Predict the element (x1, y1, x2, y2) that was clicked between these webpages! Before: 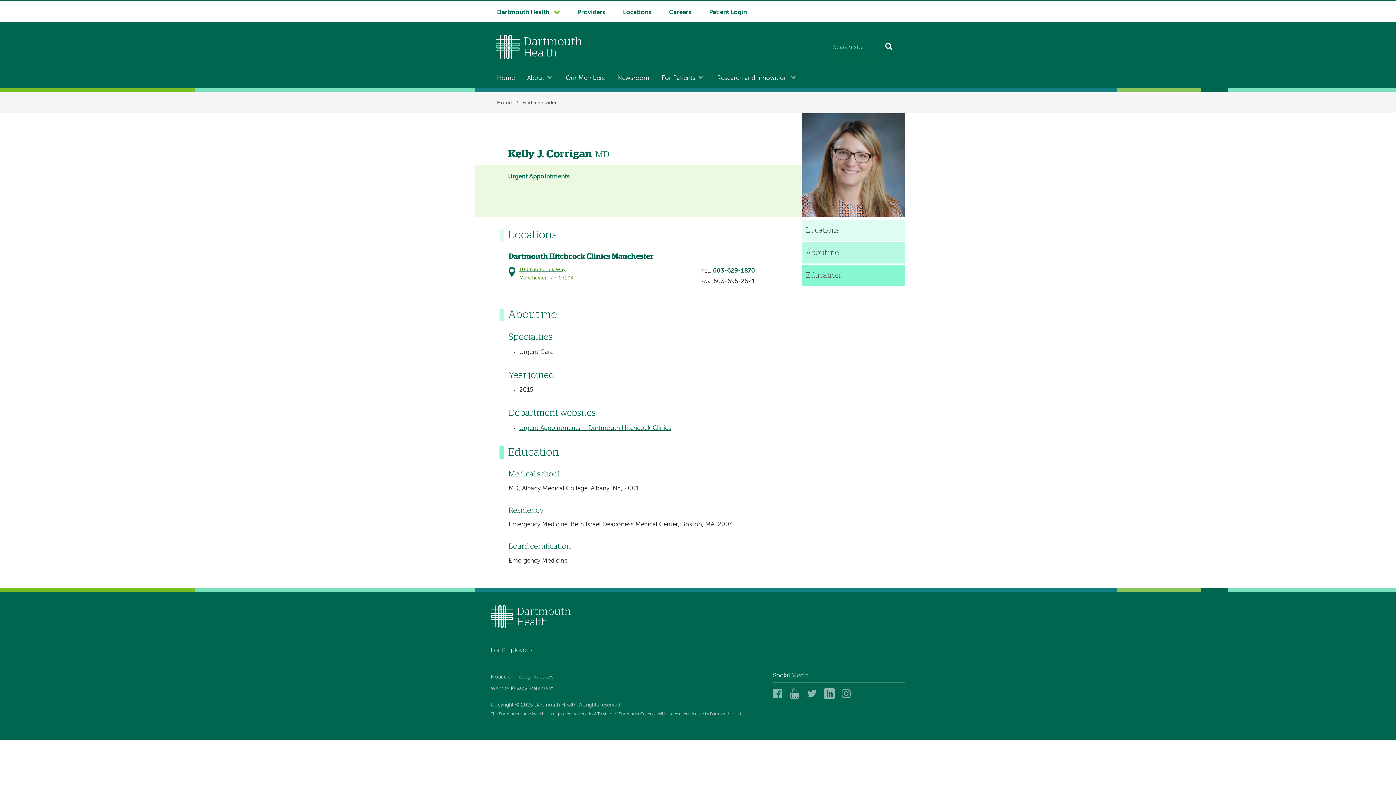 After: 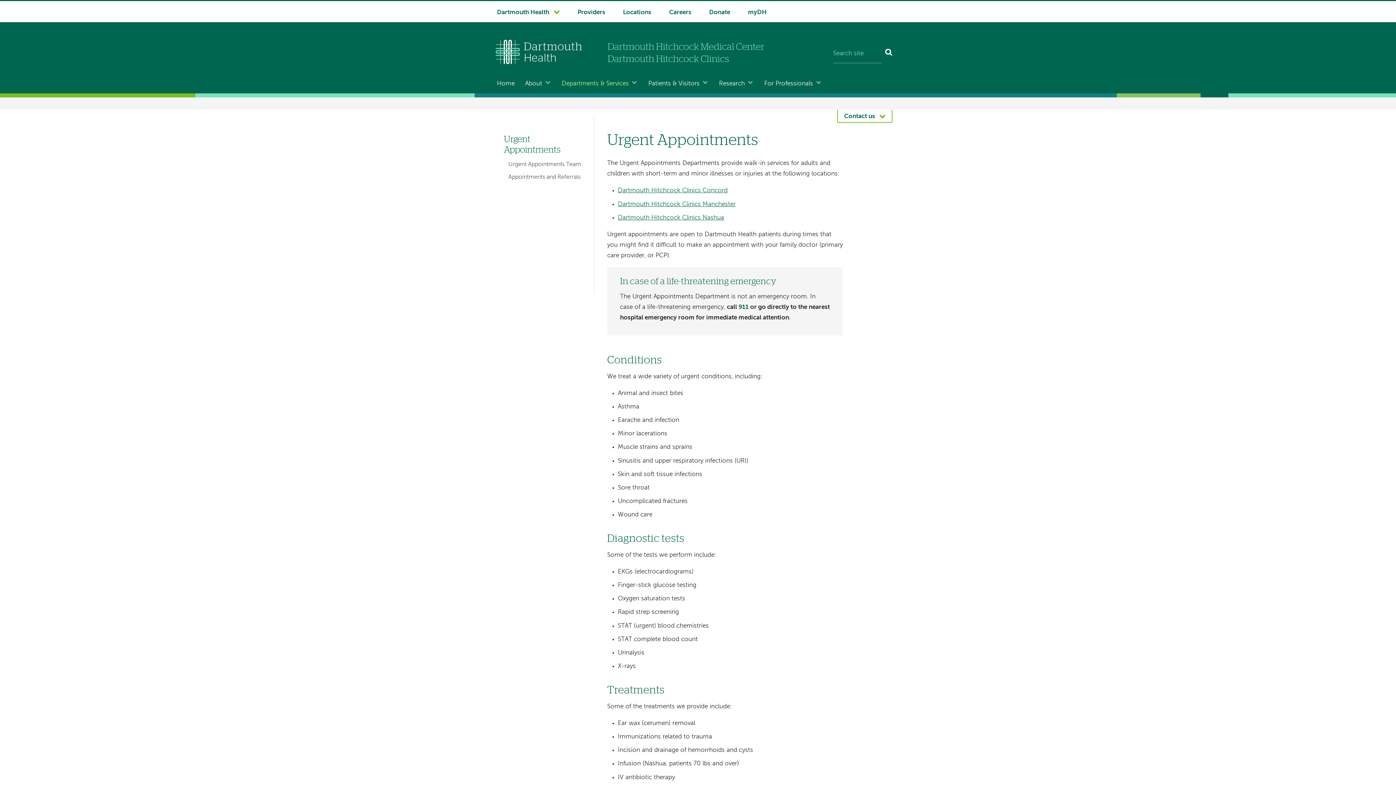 Action: label: Urgent Appointments – Dartmouth Hitchcock Clinics bbox: (519, 425, 671, 431)